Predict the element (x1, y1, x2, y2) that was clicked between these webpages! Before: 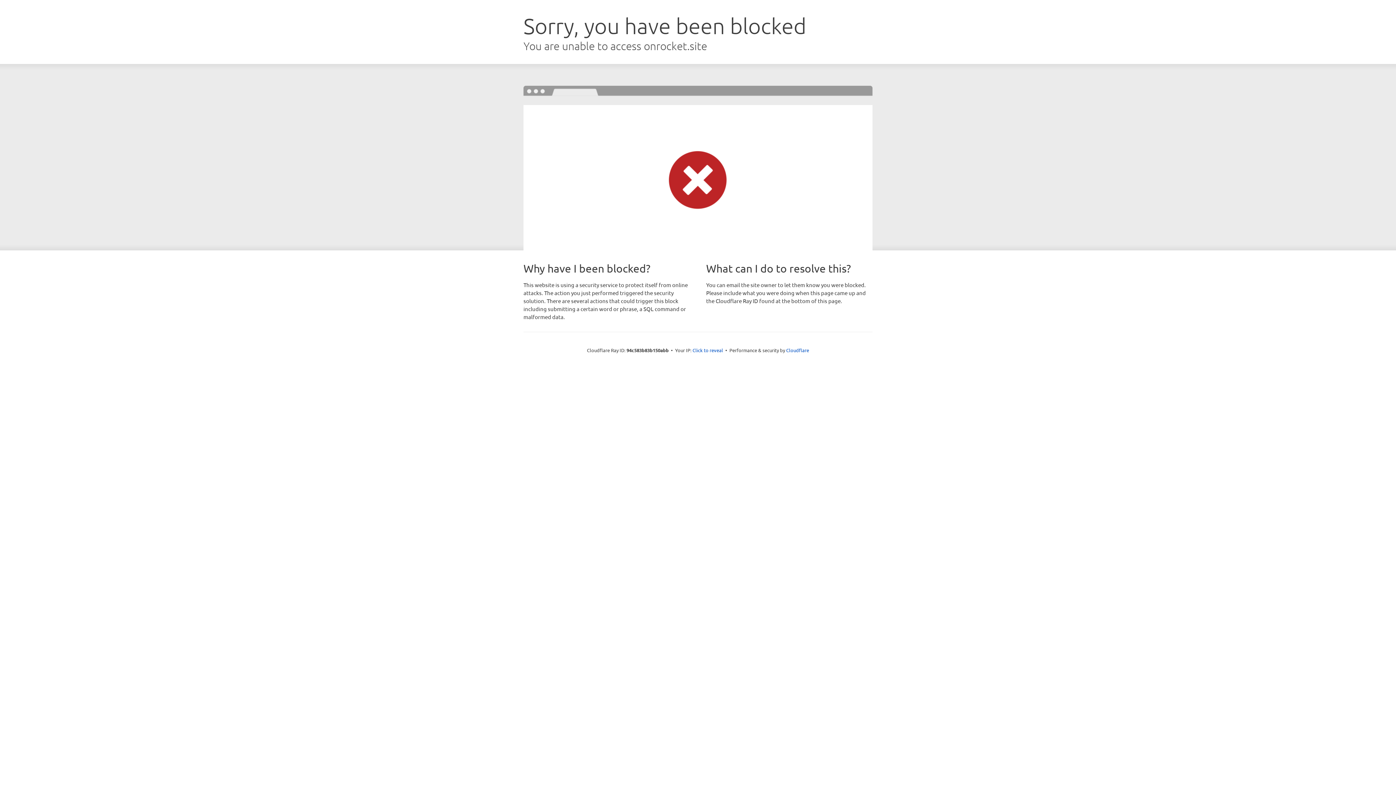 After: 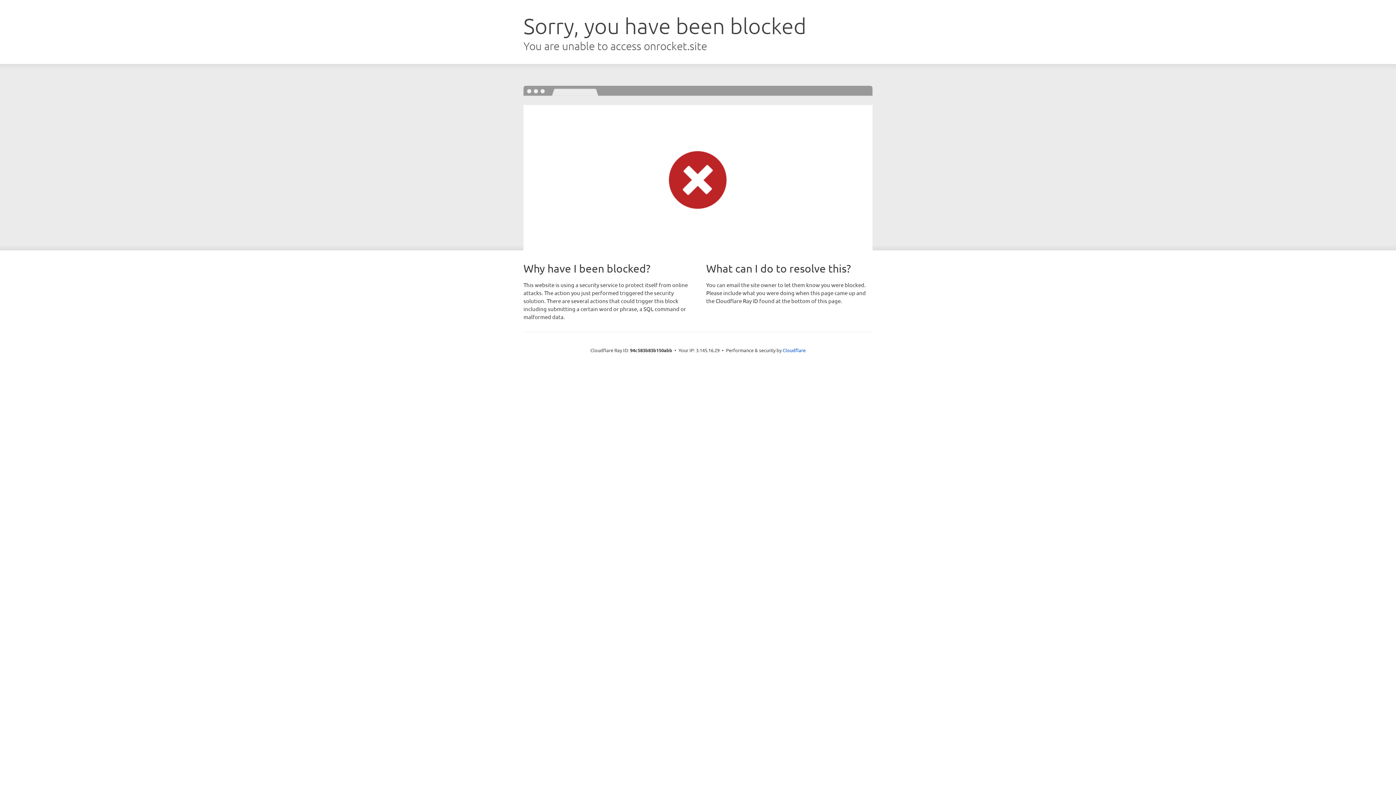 Action: label: Click to reveal bbox: (692, 346, 723, 353)